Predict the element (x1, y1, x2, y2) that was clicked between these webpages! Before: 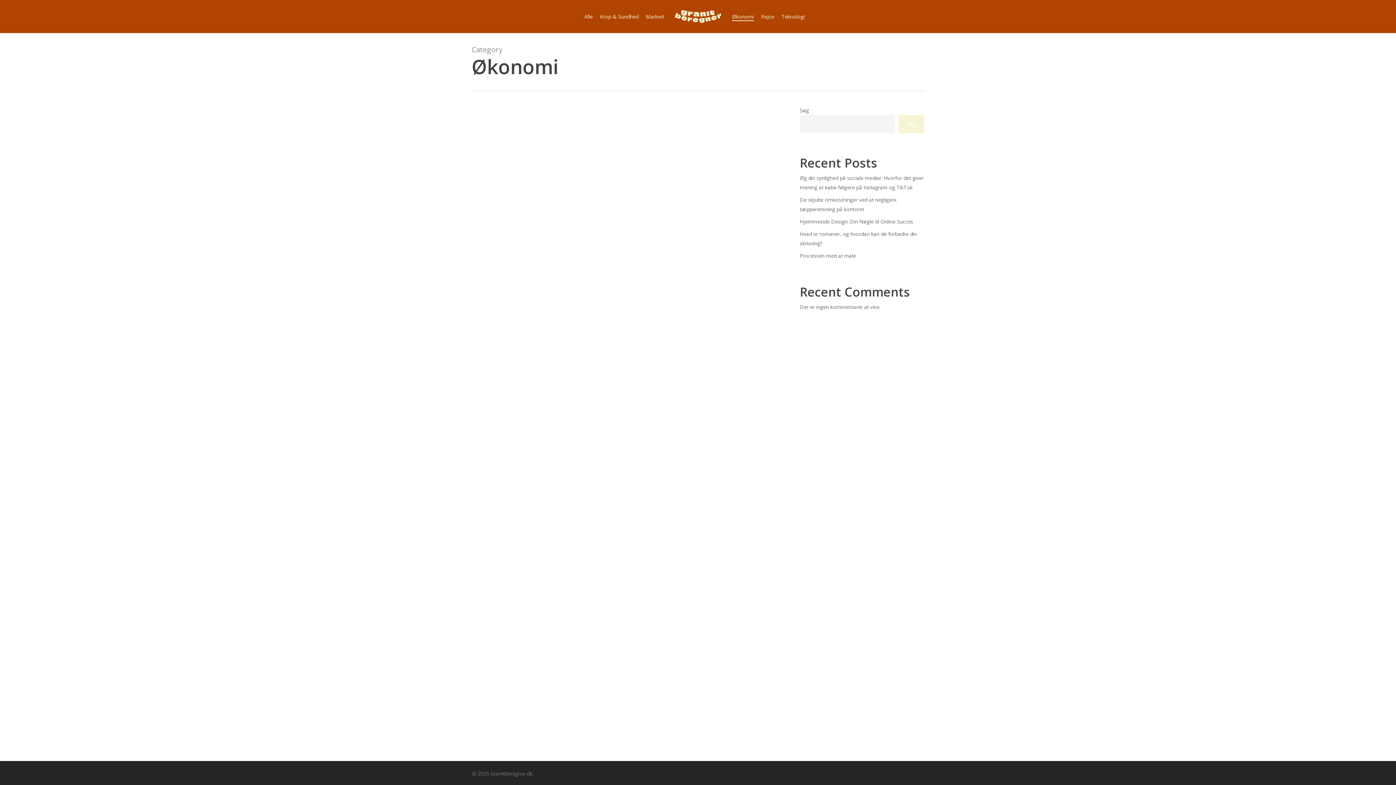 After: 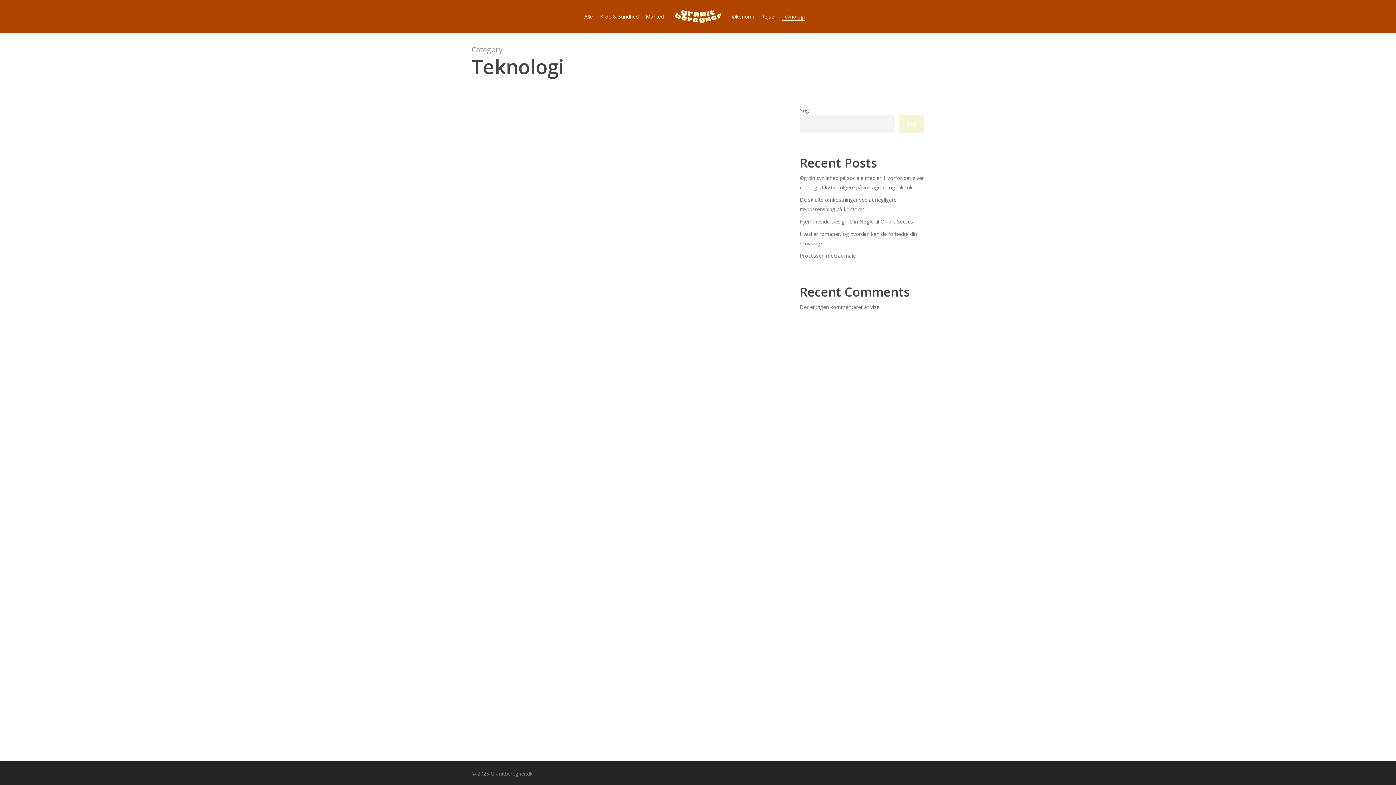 Action: label: Teknologi bbox: (781, 12, 804, 20)